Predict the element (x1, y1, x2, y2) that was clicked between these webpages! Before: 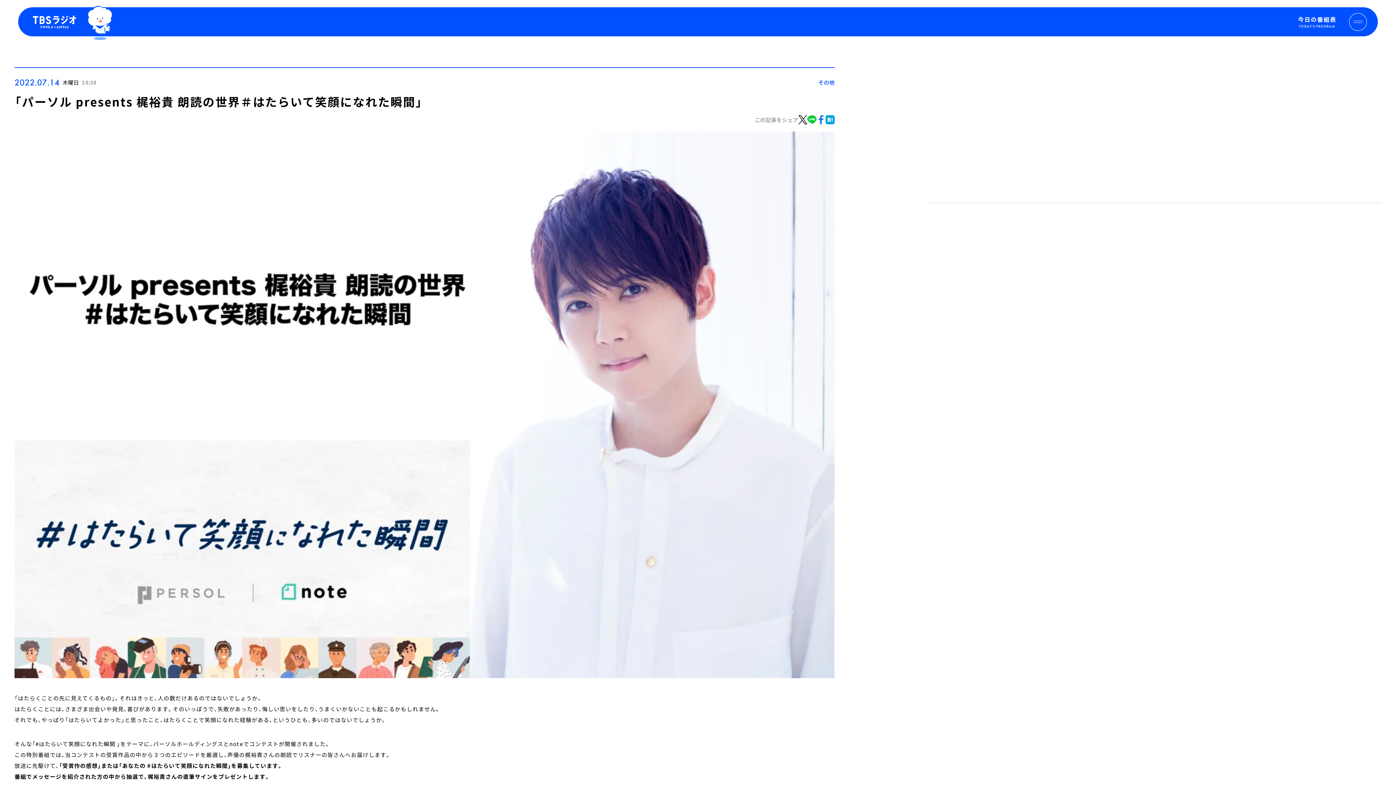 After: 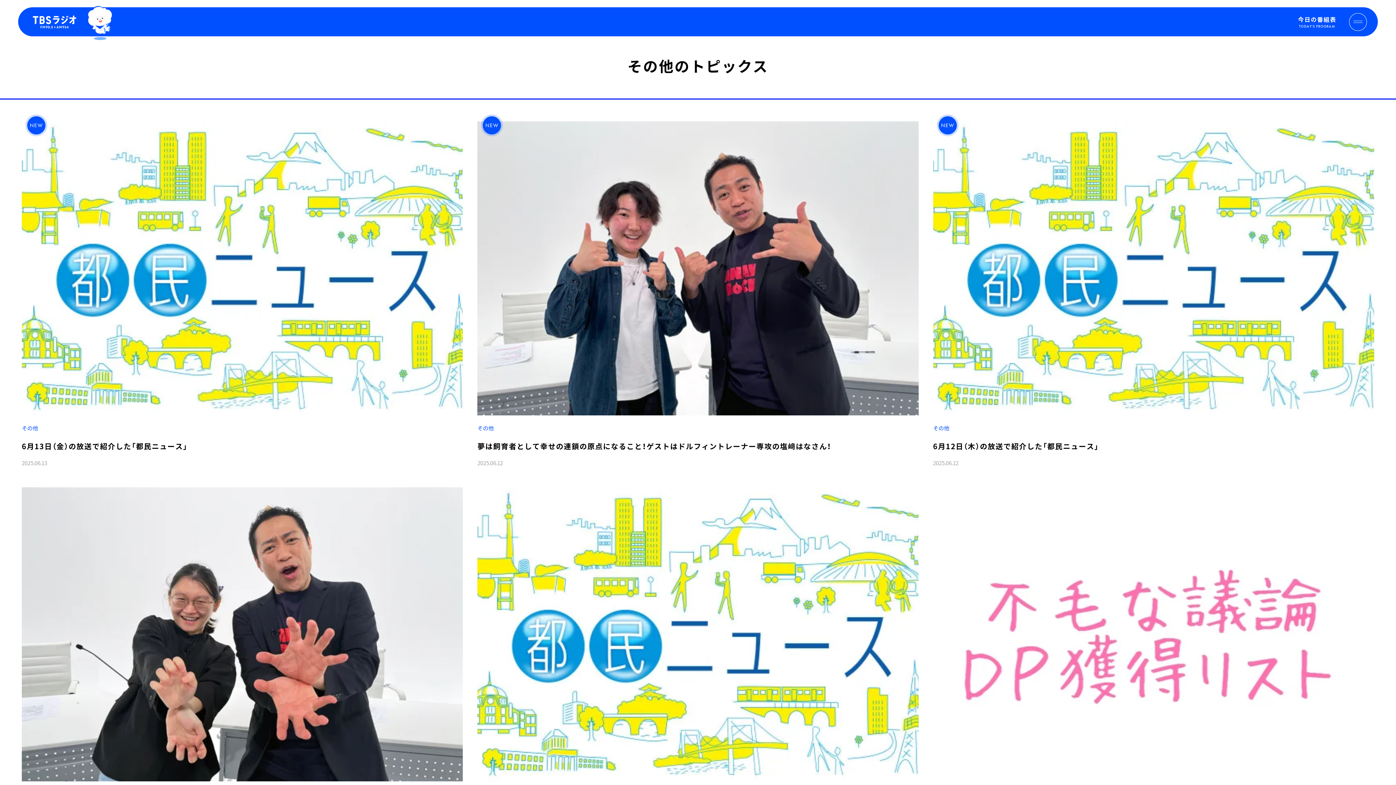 Action: label: その他 bbox: (818, 78, 834, 86)